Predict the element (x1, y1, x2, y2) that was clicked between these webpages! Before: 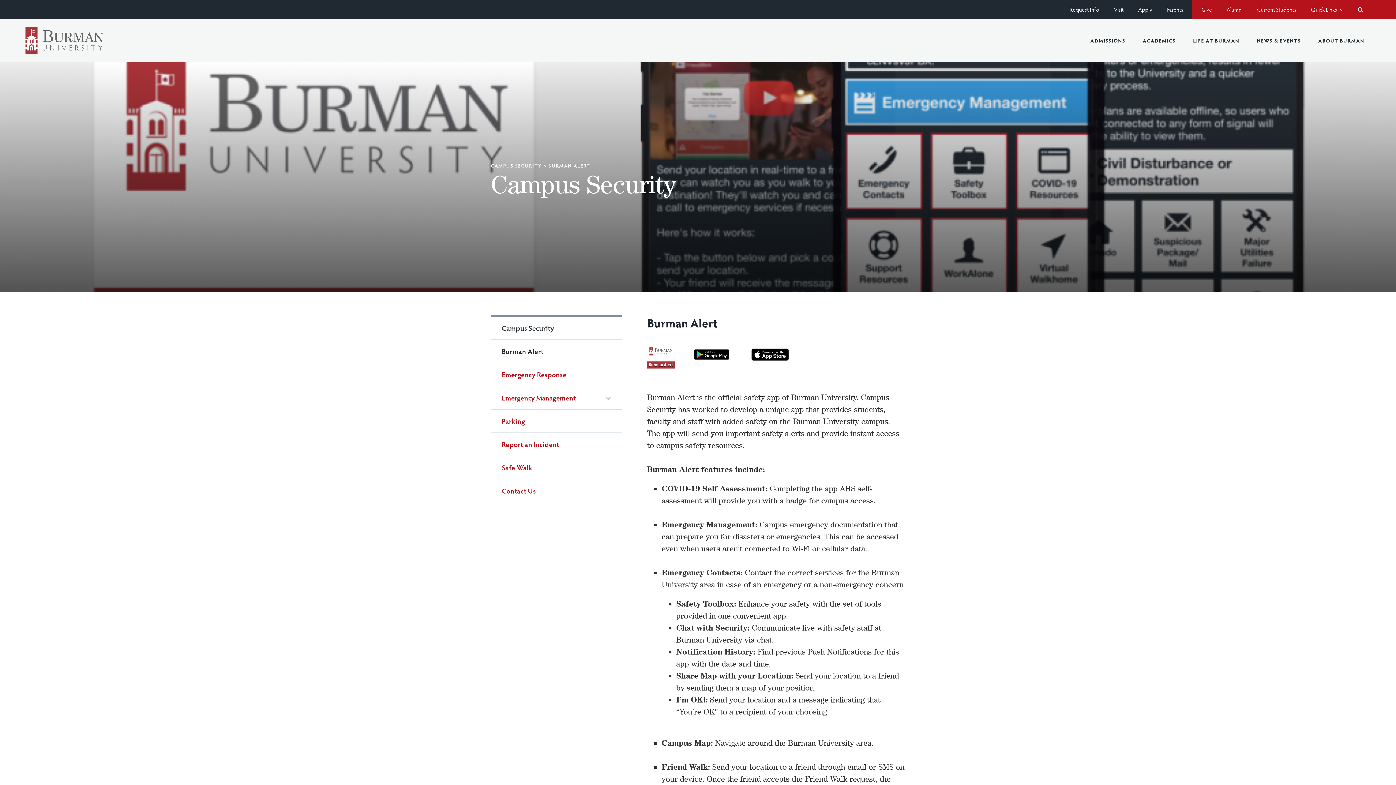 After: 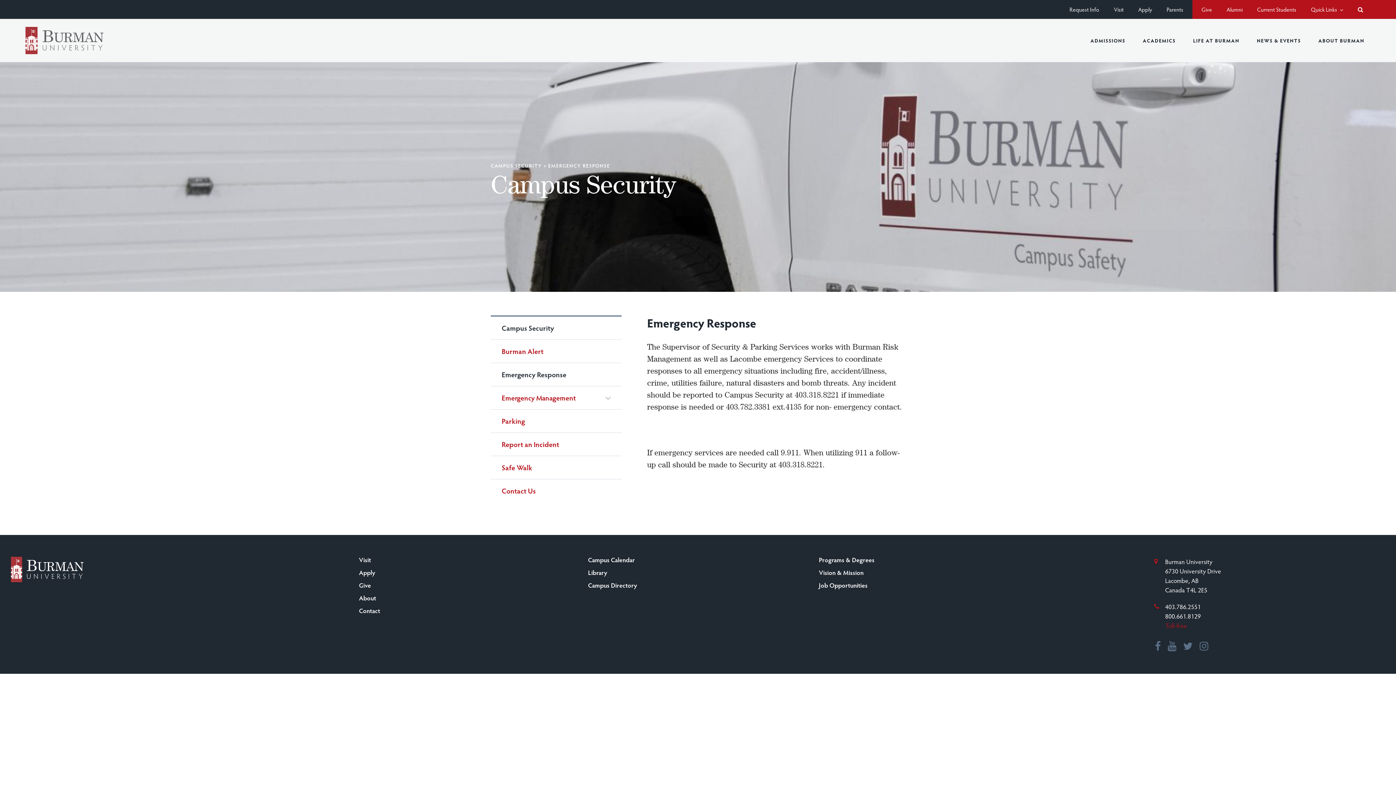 Action: bbox: (490, 363, 621, 386) label: Emergency Response